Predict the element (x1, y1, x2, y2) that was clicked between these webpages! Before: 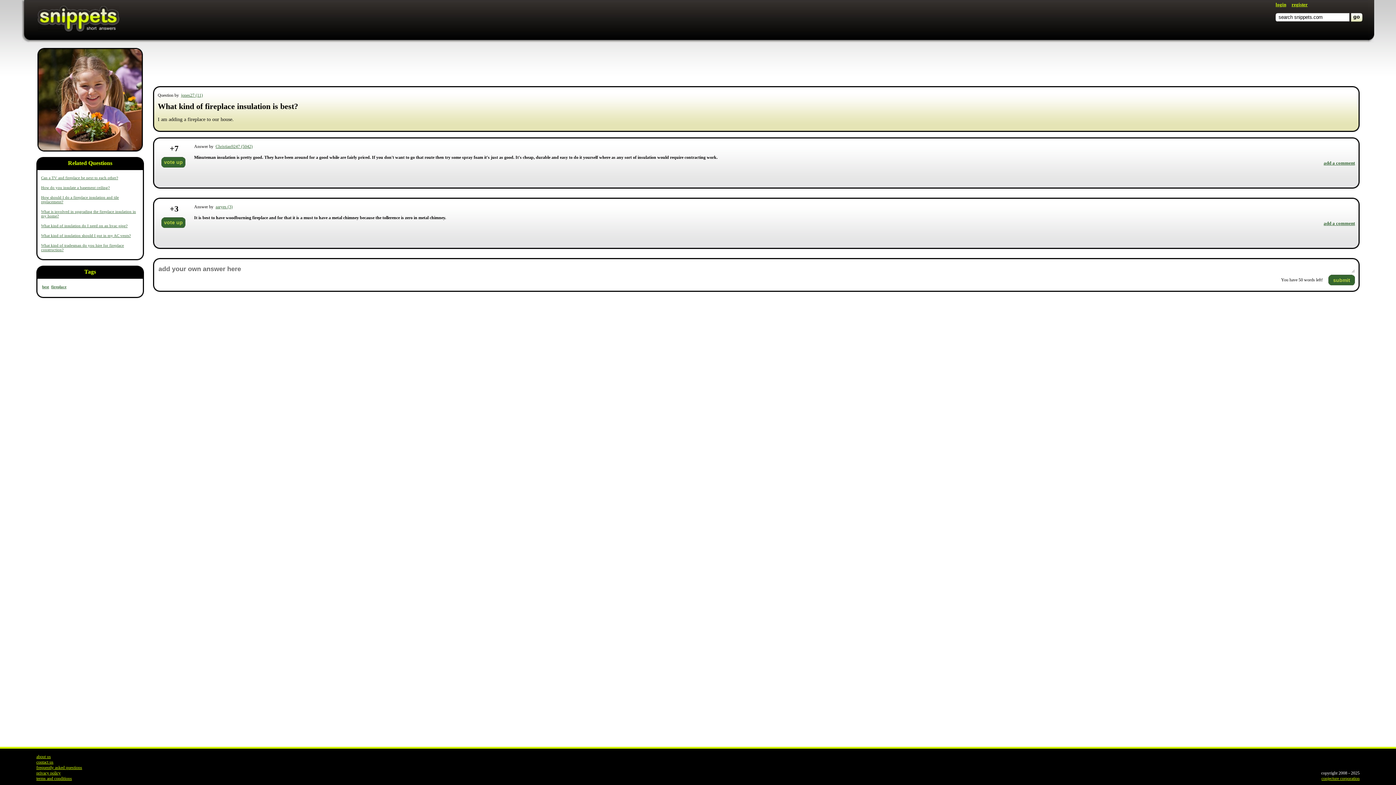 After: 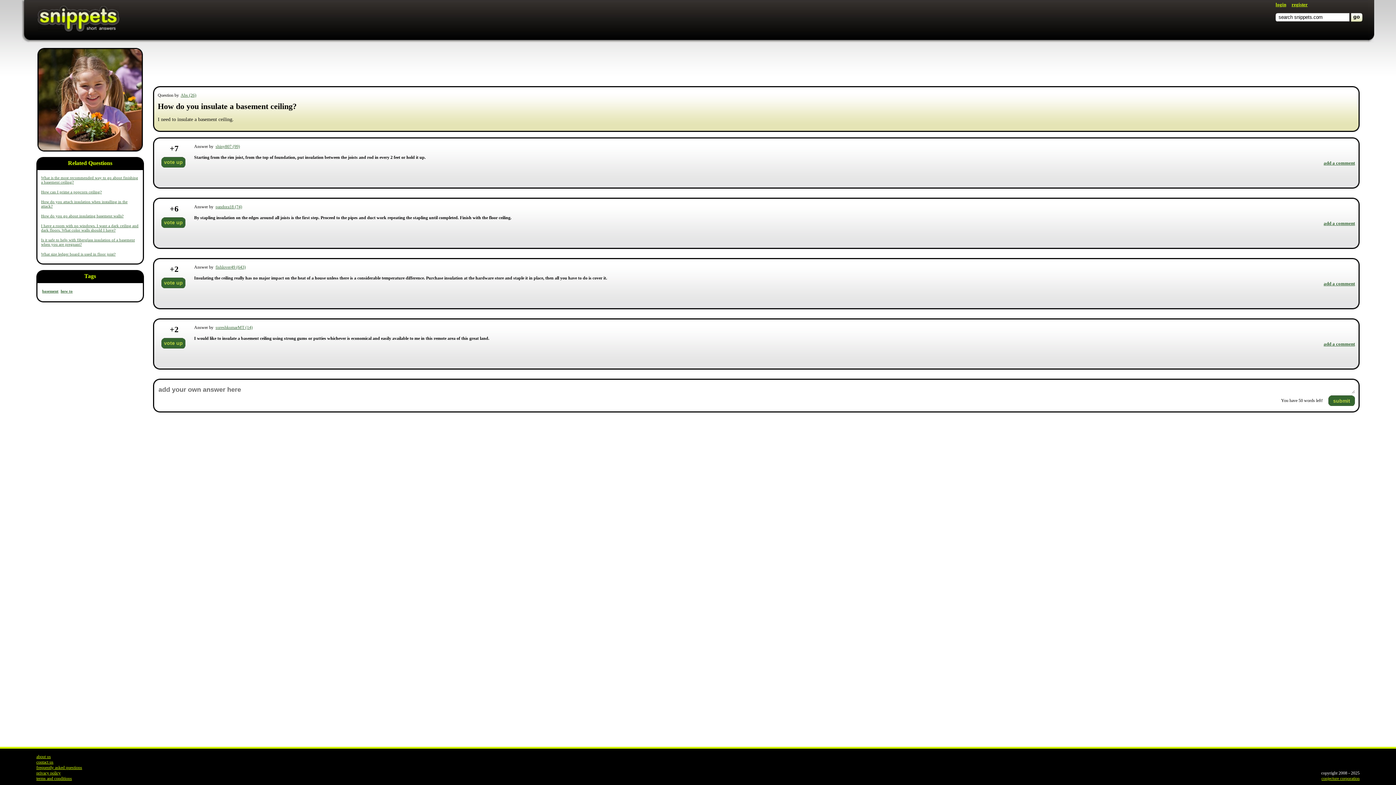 Action: bbox: (41, 185, 109, 189) label: How do you insulate a basement ceiling?